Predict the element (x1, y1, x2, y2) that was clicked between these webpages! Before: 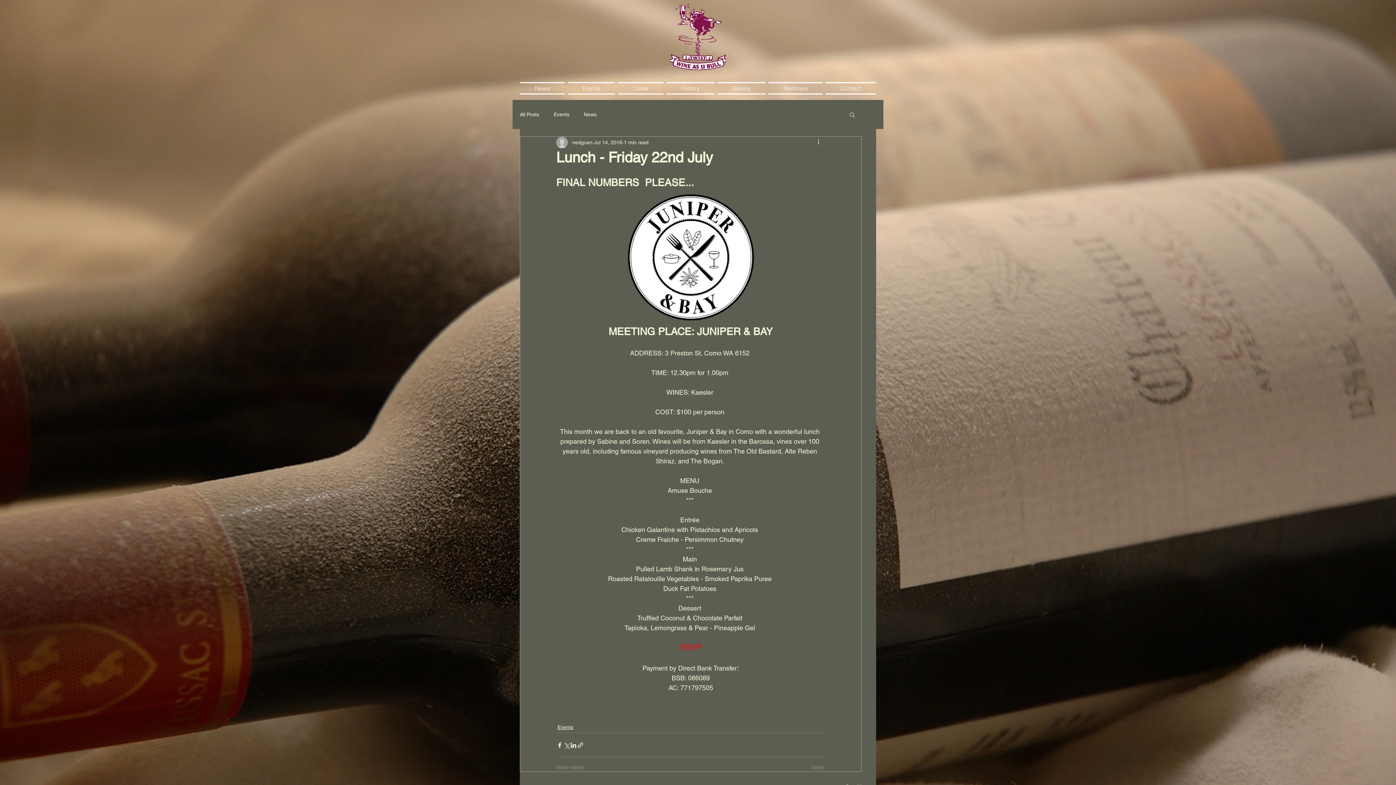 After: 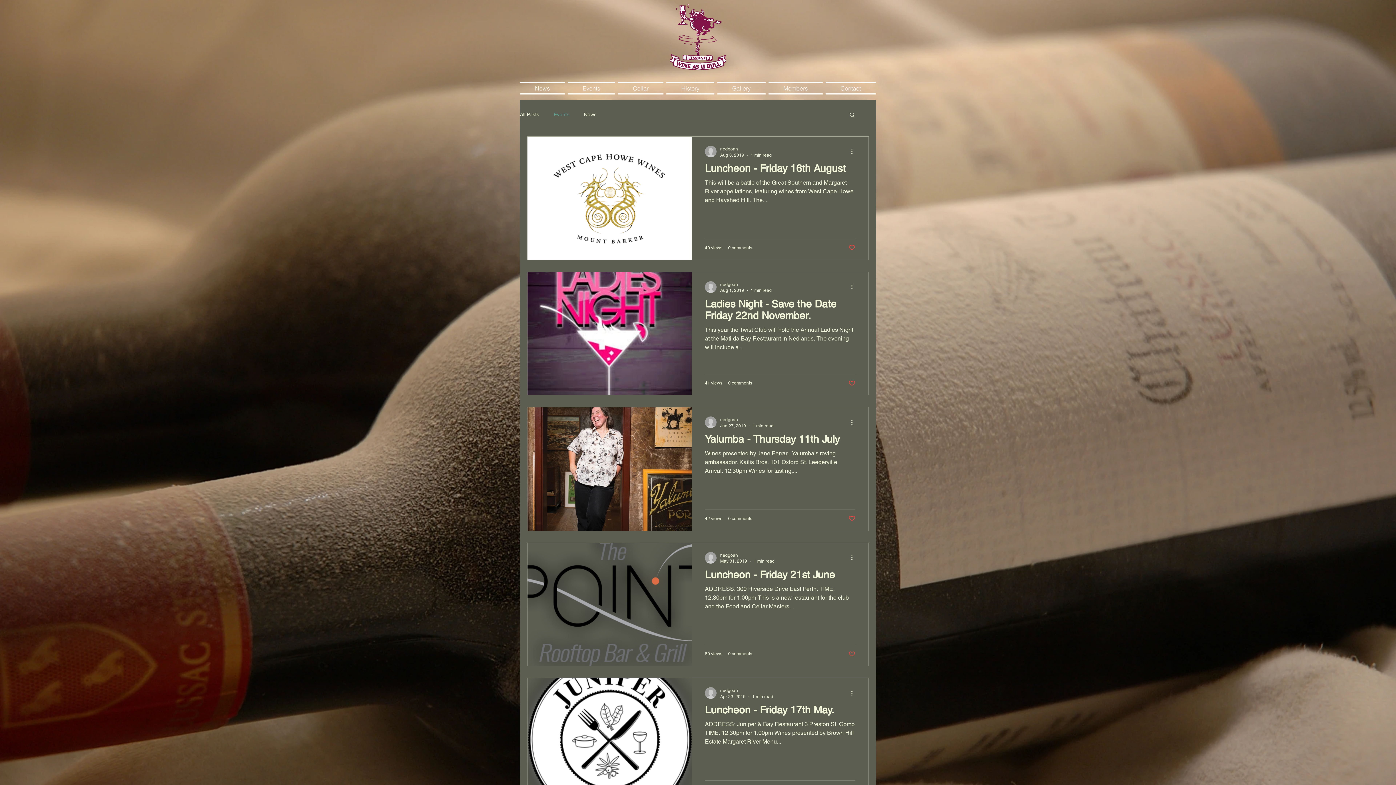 Action: label: Events bbox: (557, 724, 573, 731)